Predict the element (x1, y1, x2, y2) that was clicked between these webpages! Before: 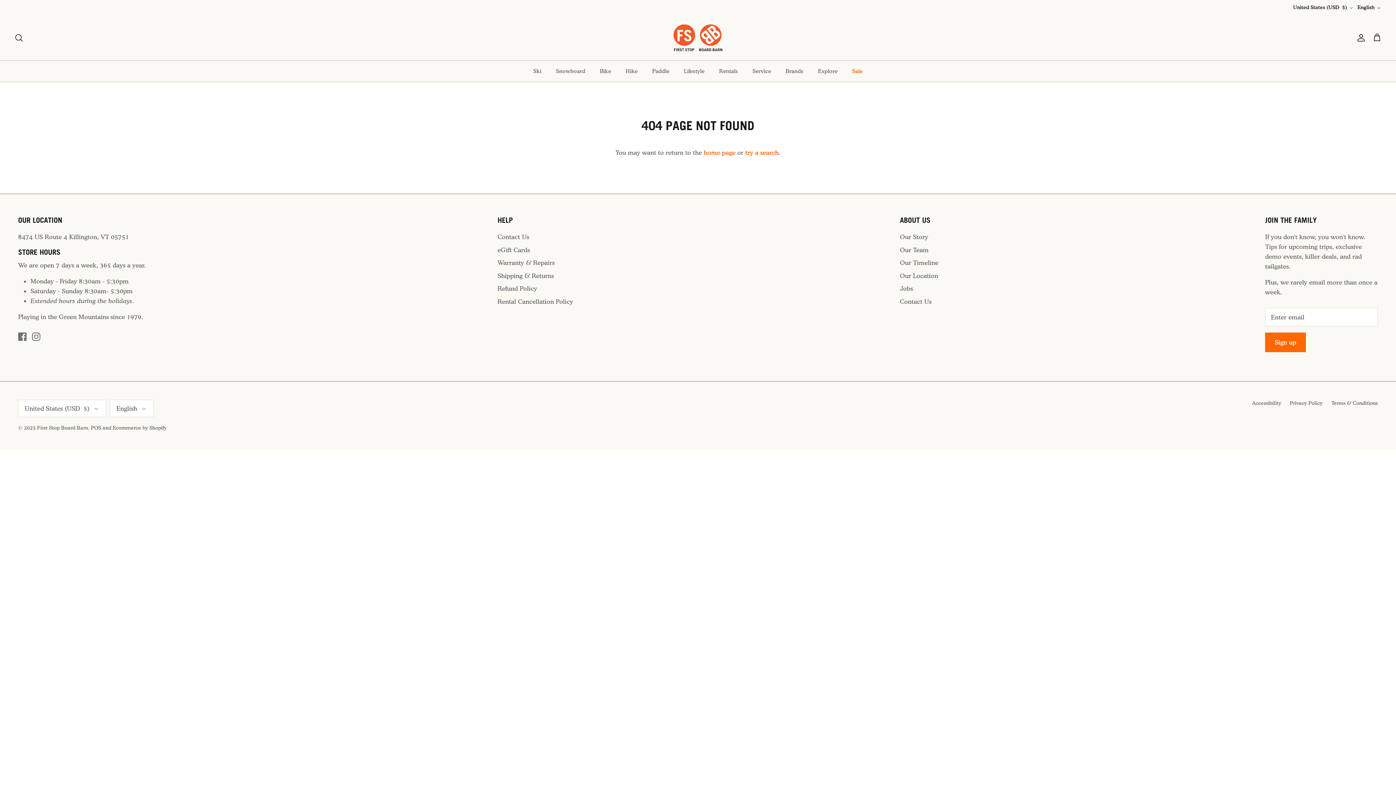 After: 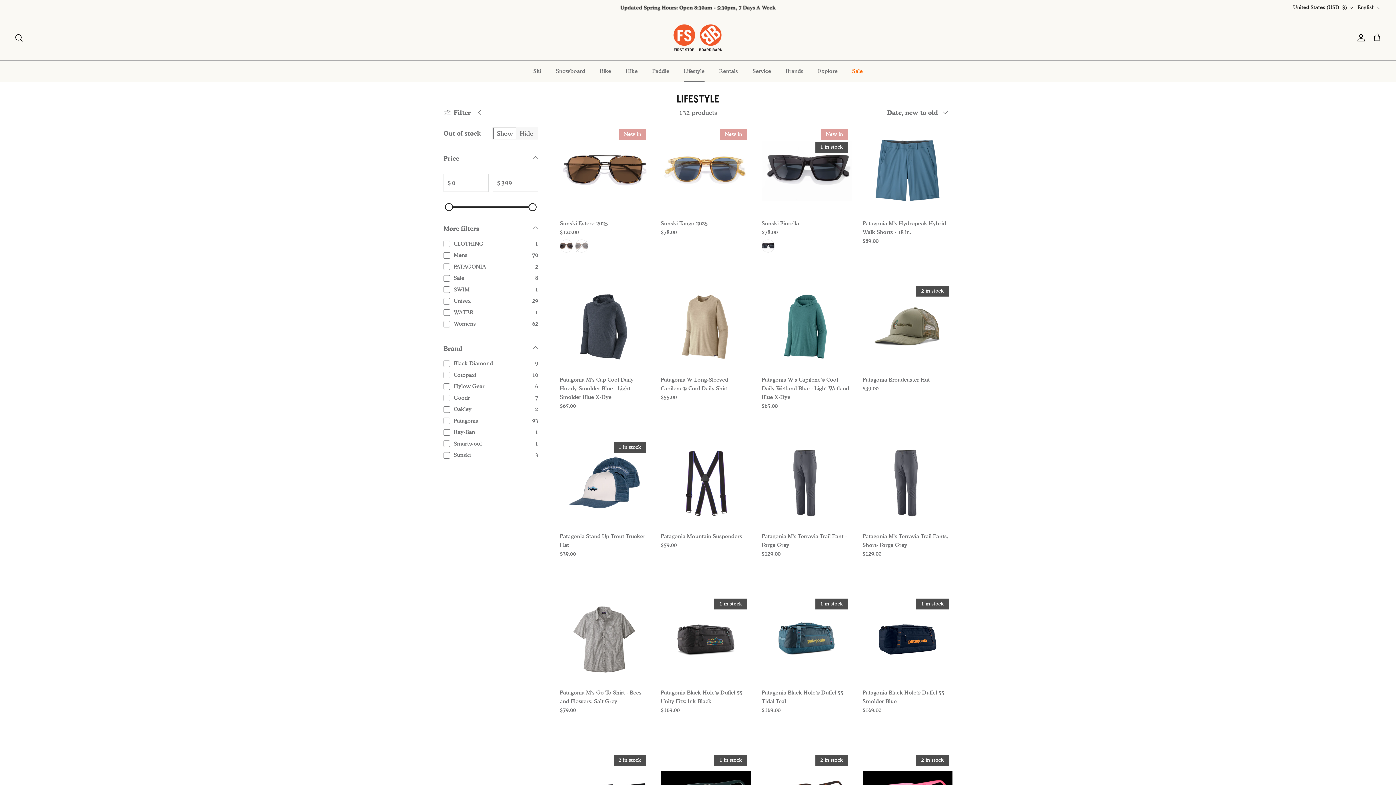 Action: label: Lifestyle bbox: (677, 60, 711, 81)